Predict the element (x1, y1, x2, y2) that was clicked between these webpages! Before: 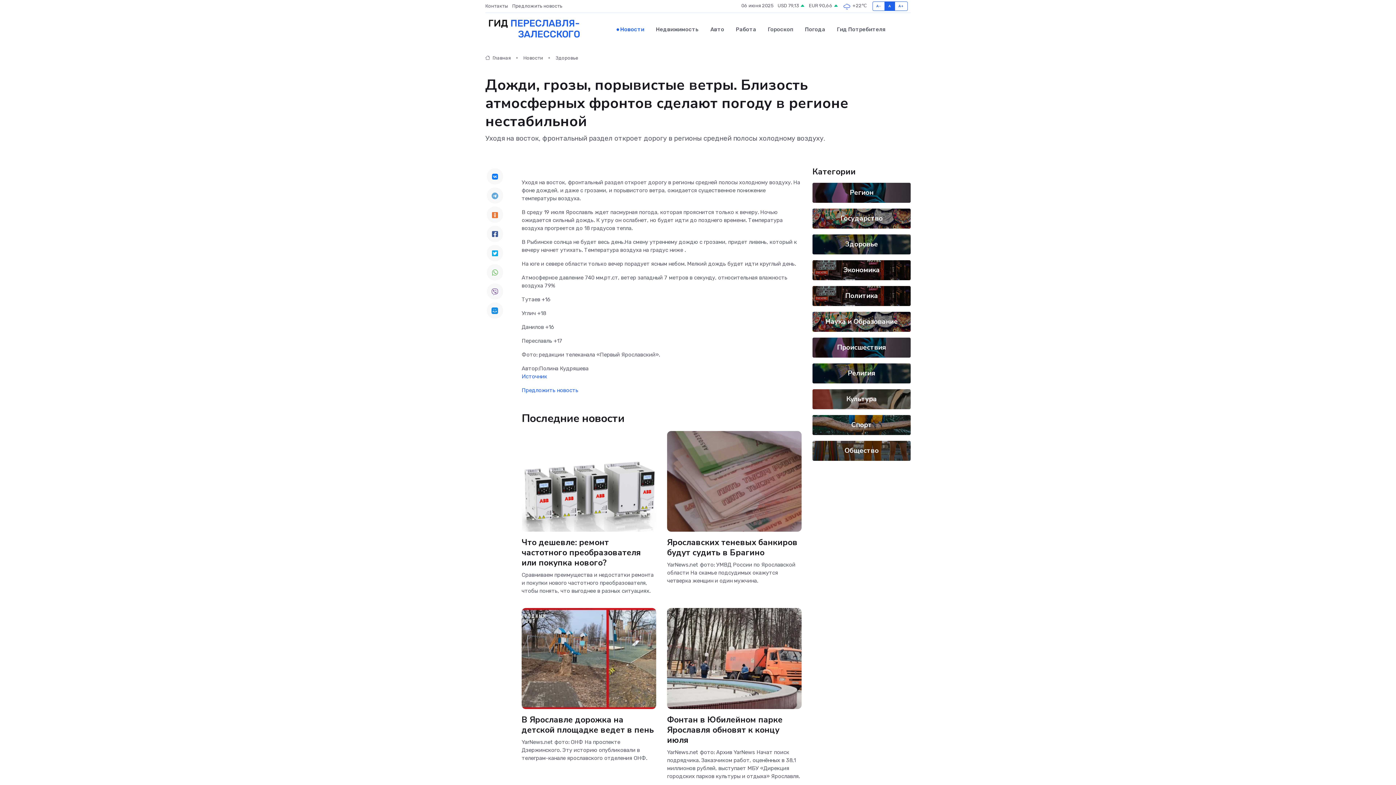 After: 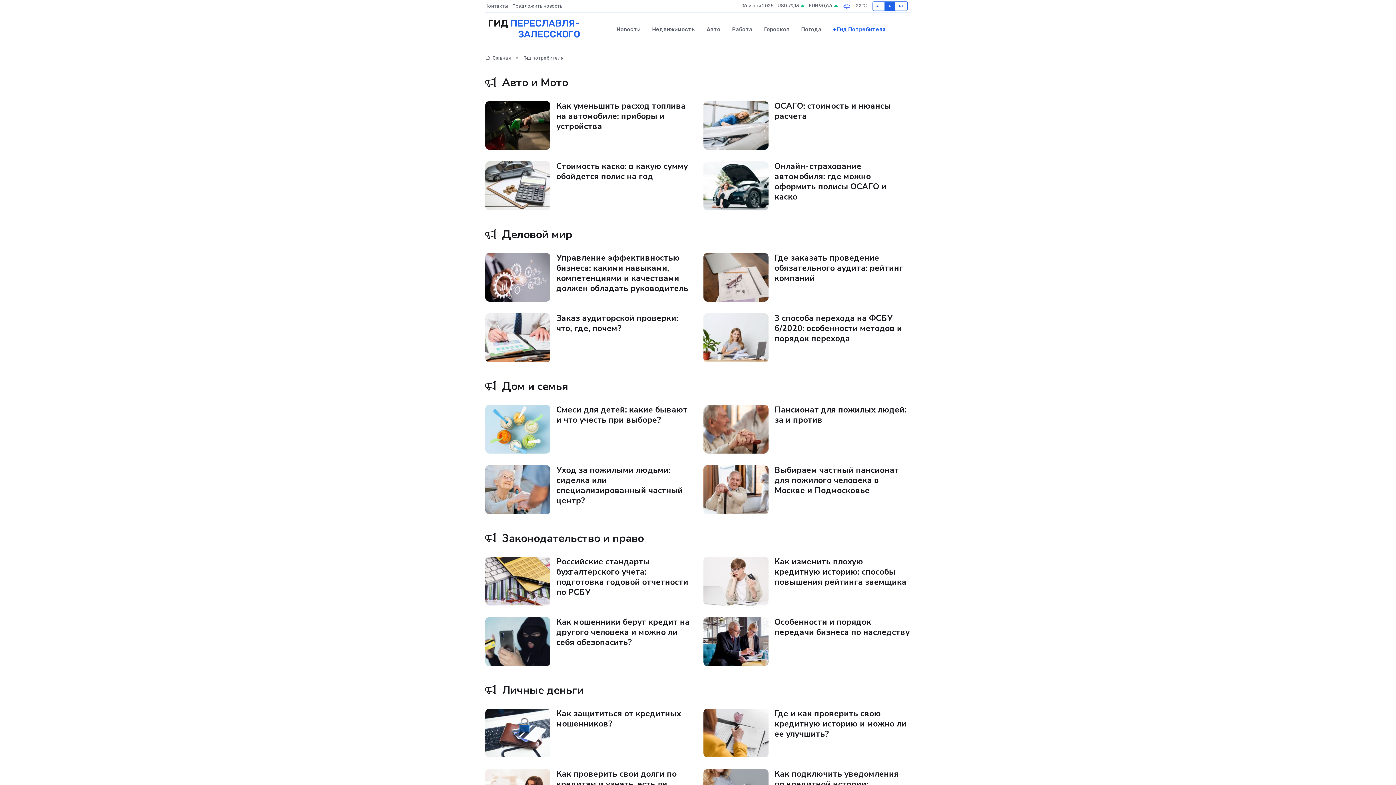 Action: bbox: (831, 18, 885, 40) label: Гид Потребителя